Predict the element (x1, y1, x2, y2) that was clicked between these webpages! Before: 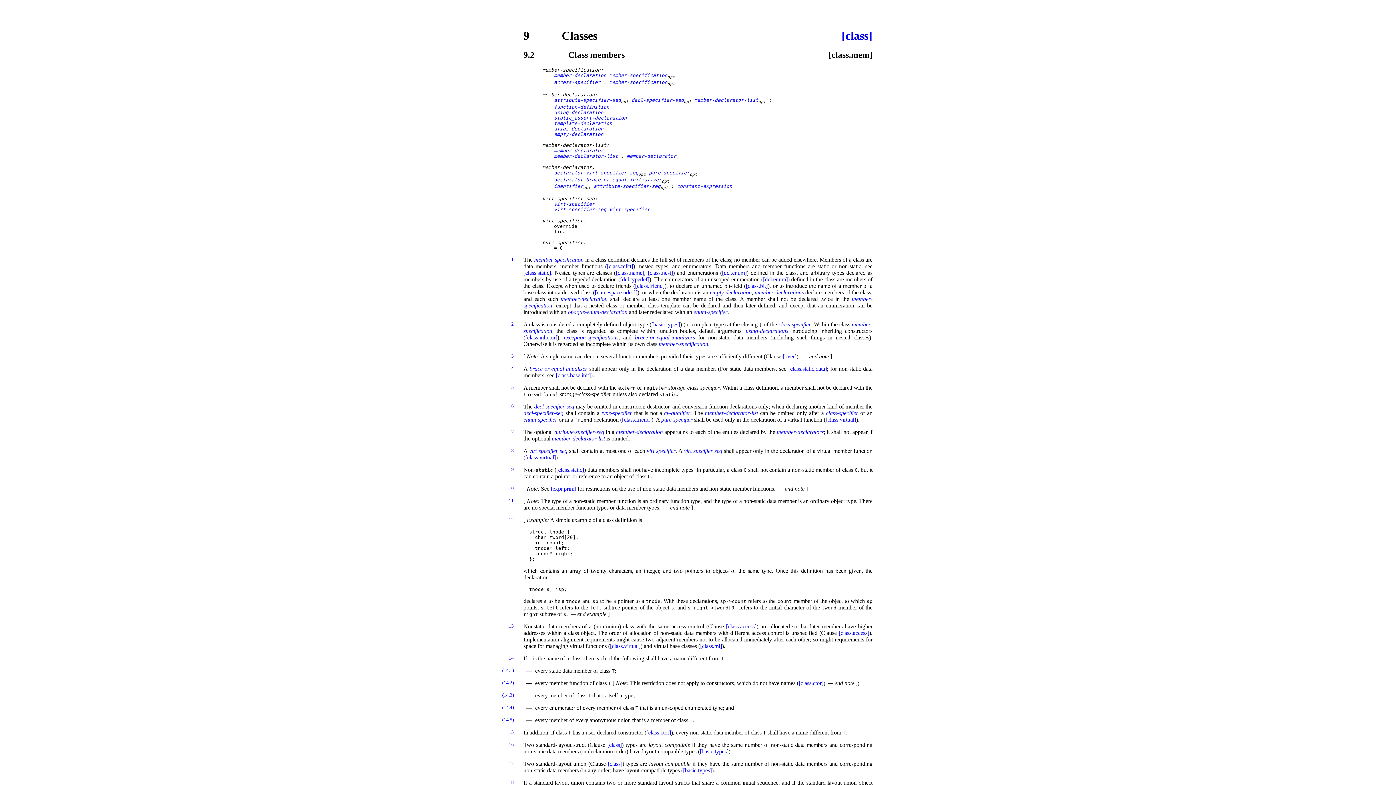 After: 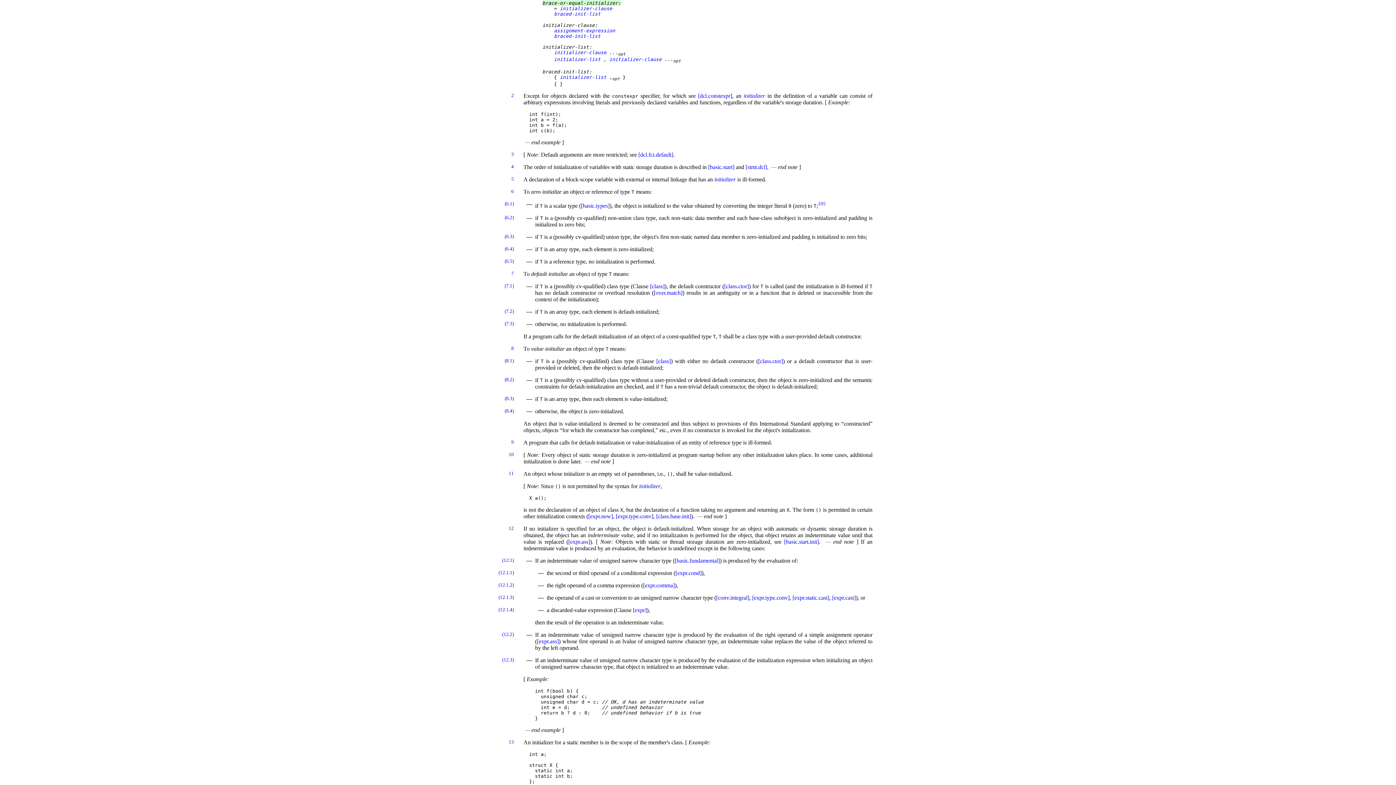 Action: label: brace-or-equal-initializer bbox: (586, 176, 661, 182)